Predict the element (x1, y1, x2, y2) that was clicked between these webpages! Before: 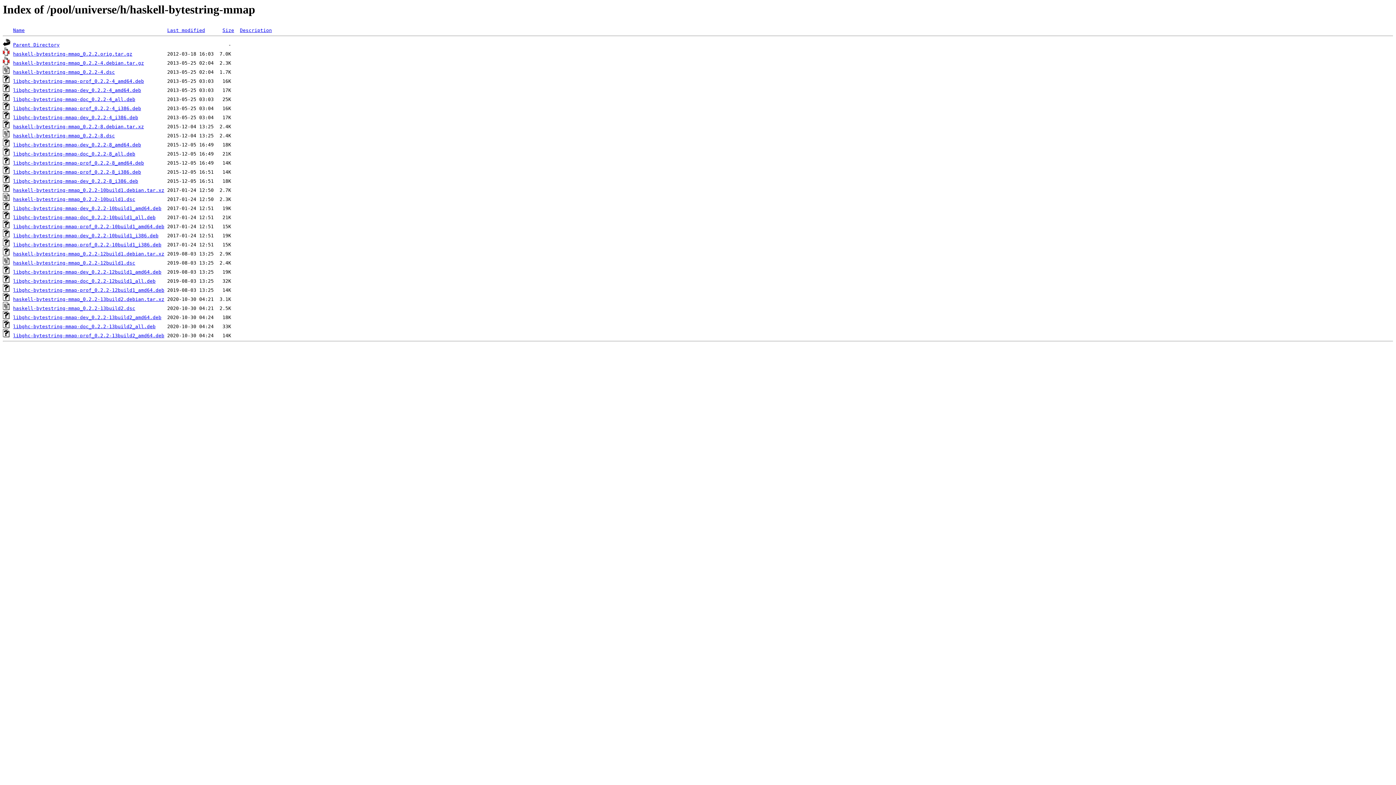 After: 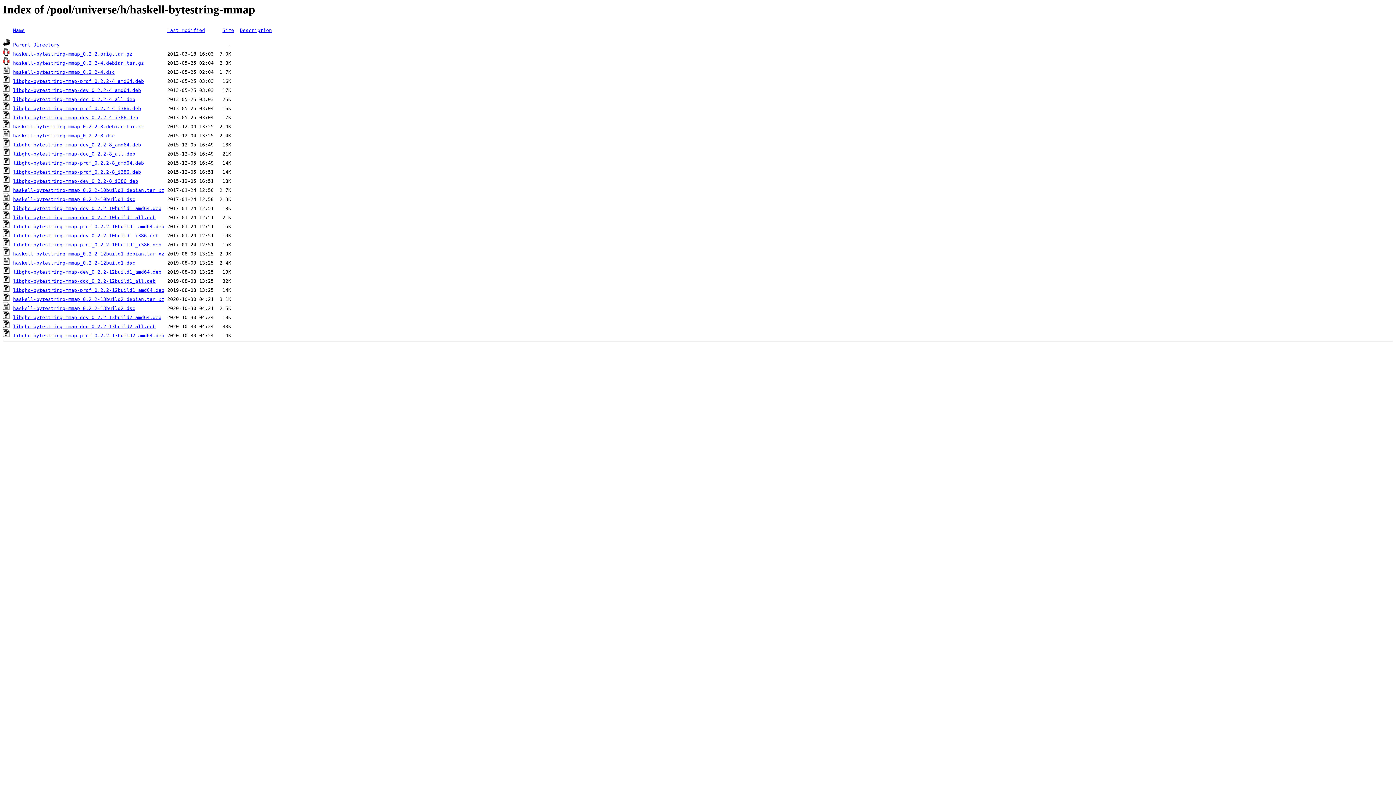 Action: label: libghc-bytestring-mmap-dev_0.2.2-13build2_amd64.deb bbox: (13, 315, 161, 320)